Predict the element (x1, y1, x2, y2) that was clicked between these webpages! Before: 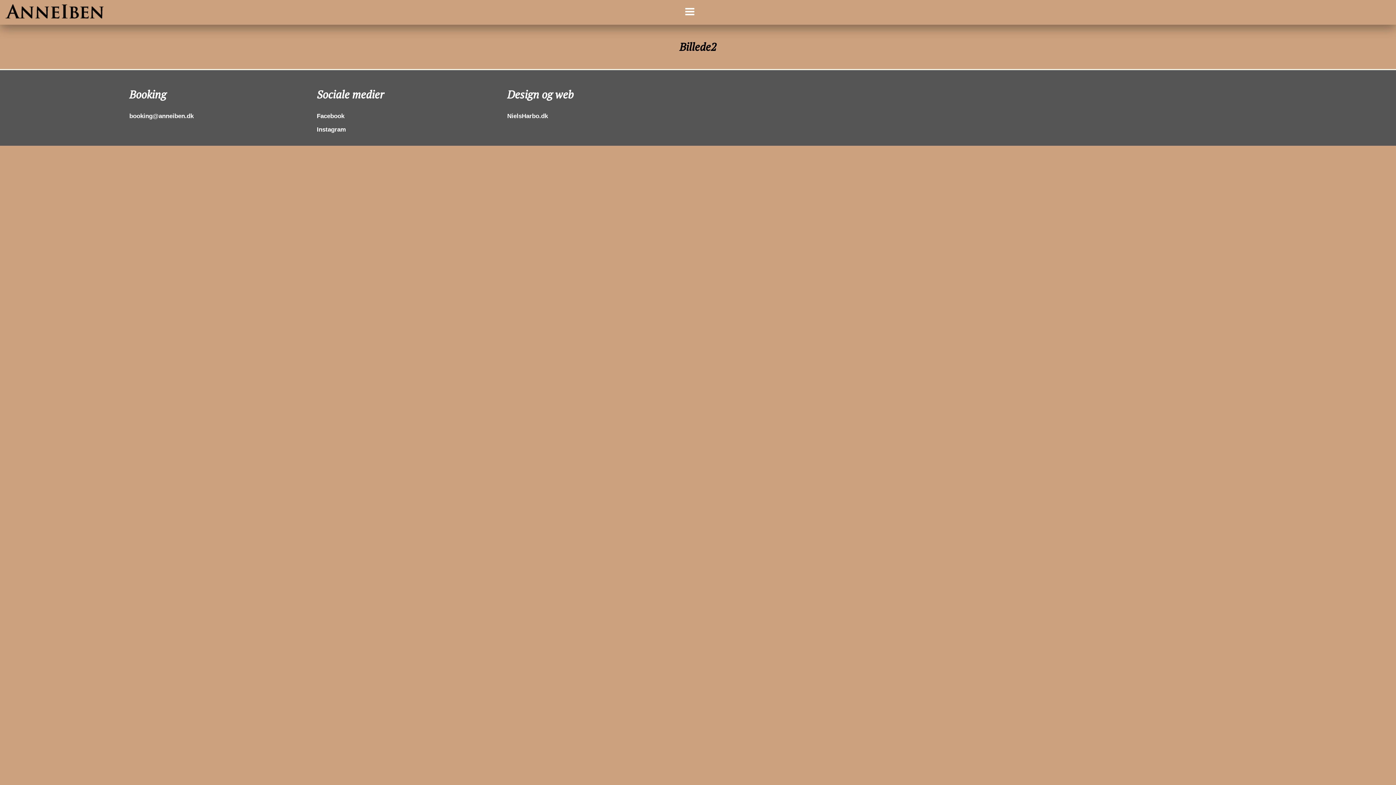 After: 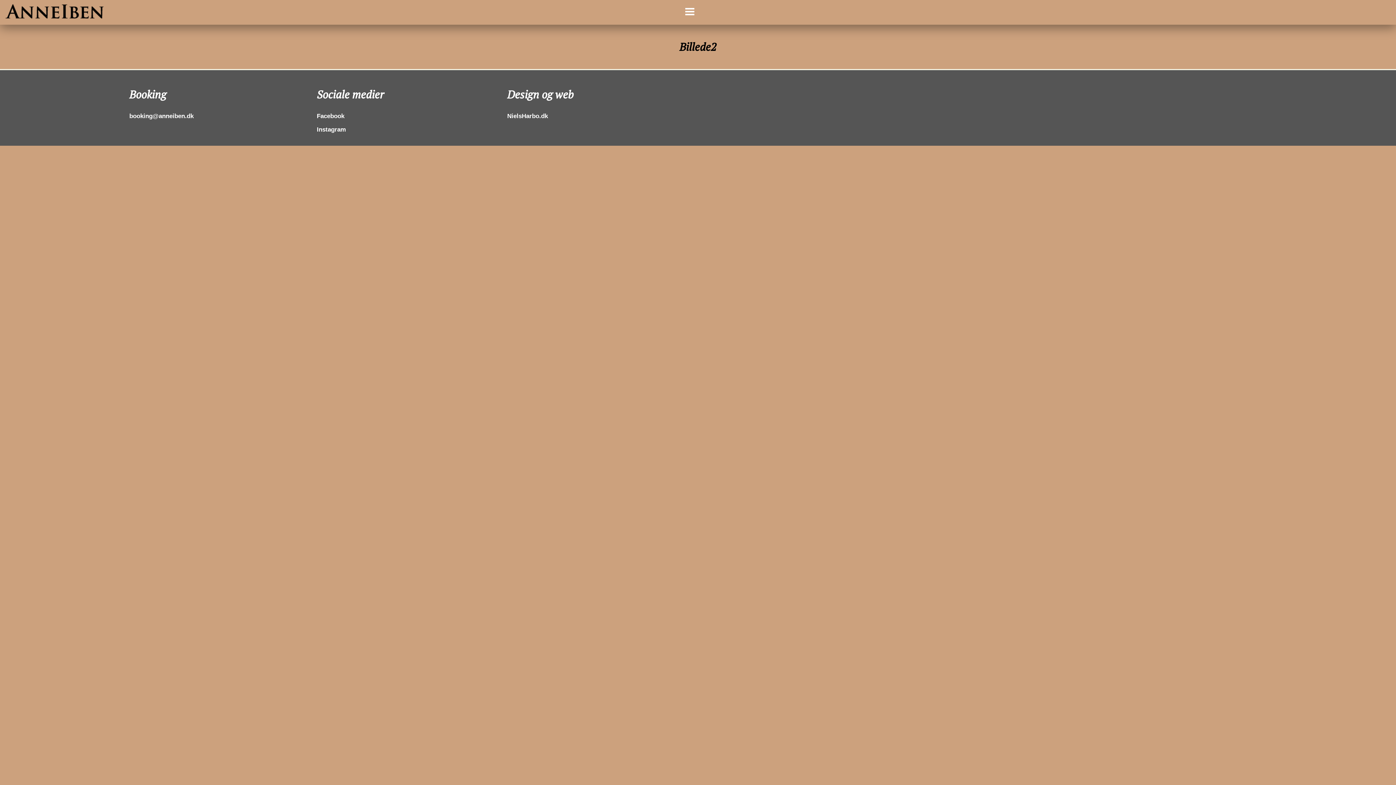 Action: bbox: (316, 126, 346, 133) label: Instagram